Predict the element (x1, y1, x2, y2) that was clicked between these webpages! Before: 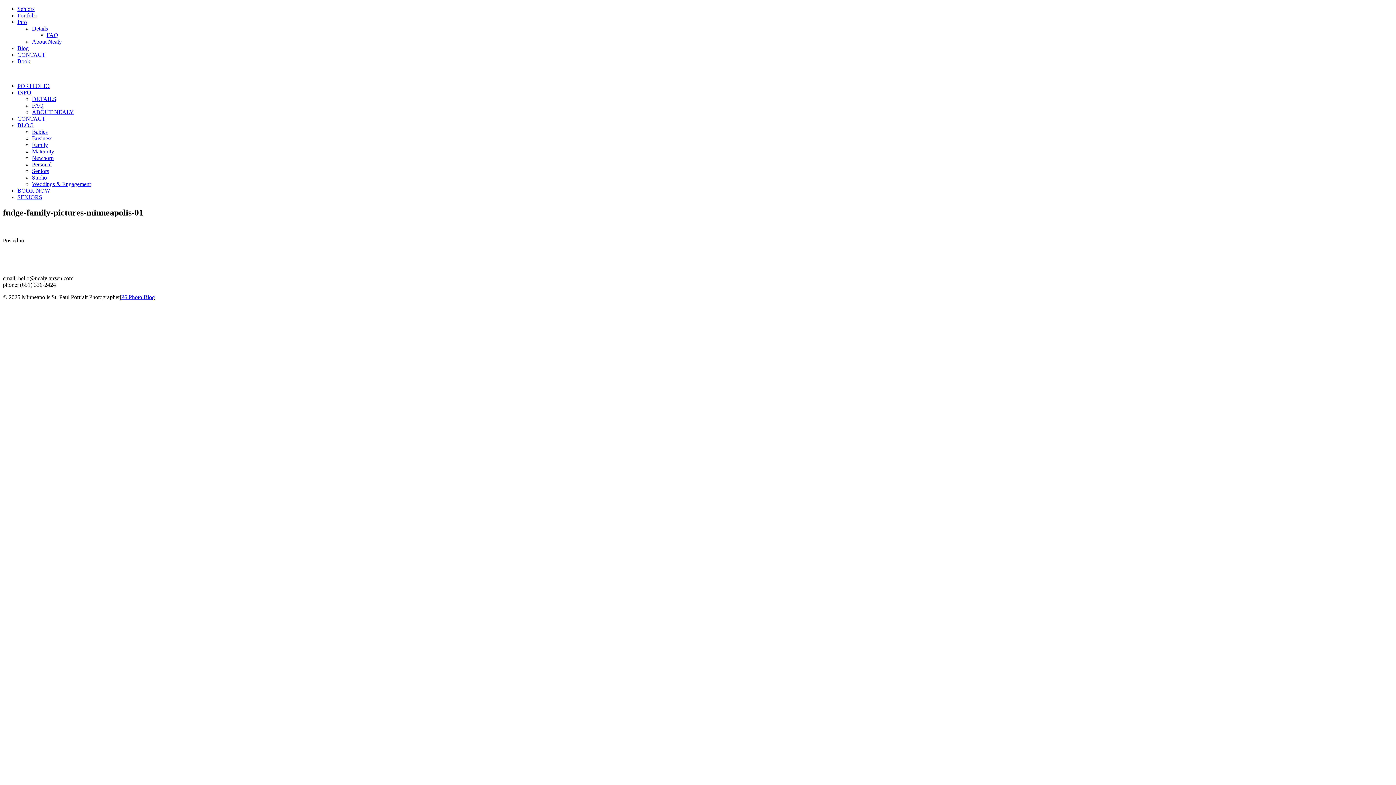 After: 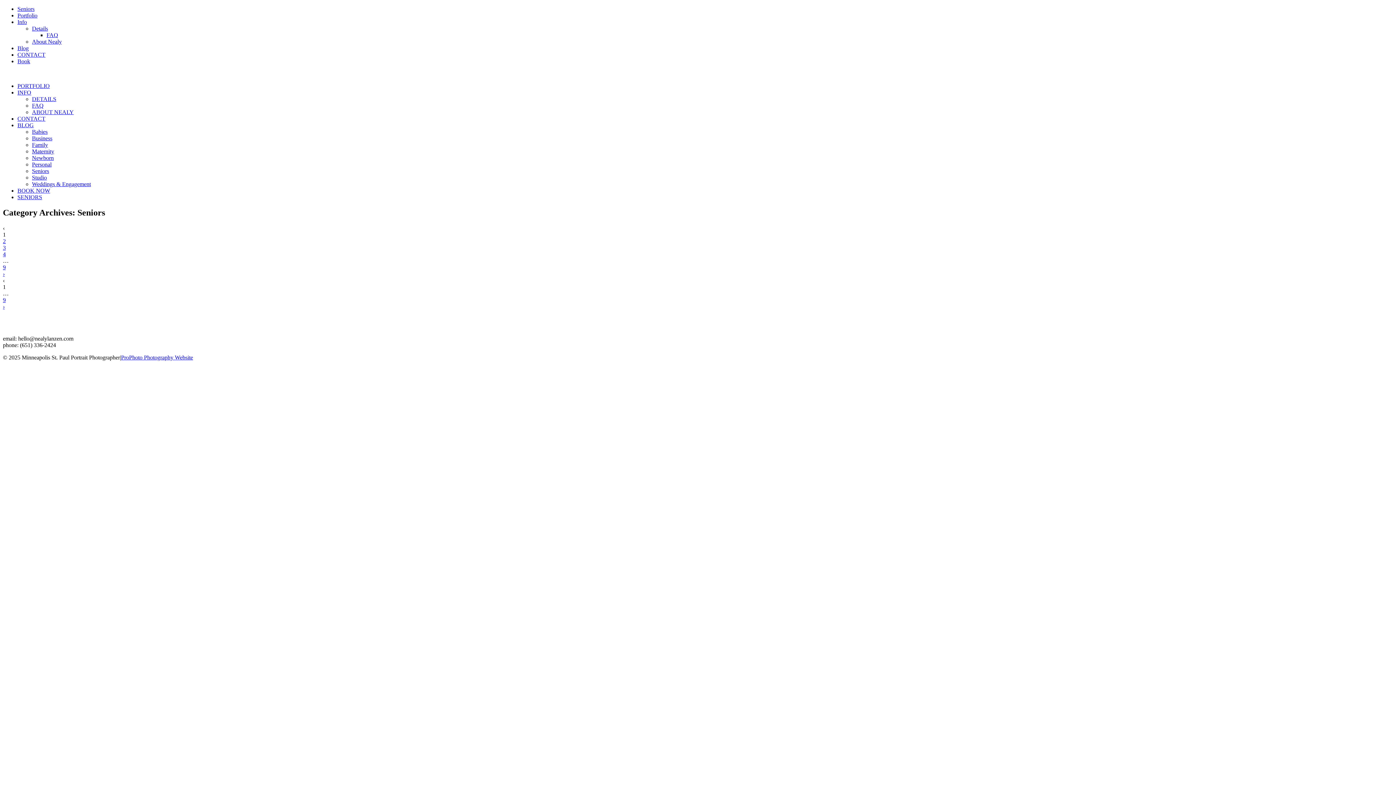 Action: bbox: (32, 168, 49, 174) label: Seniors